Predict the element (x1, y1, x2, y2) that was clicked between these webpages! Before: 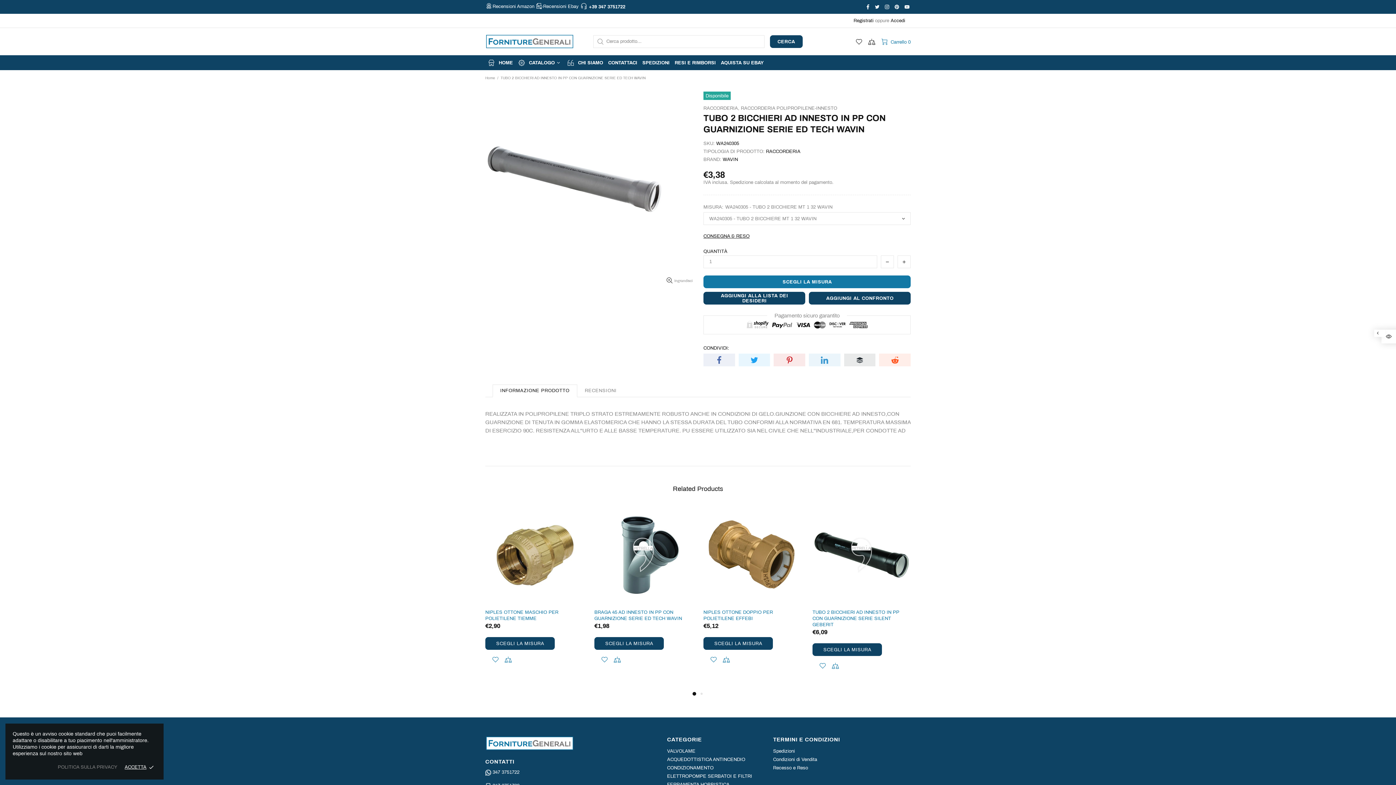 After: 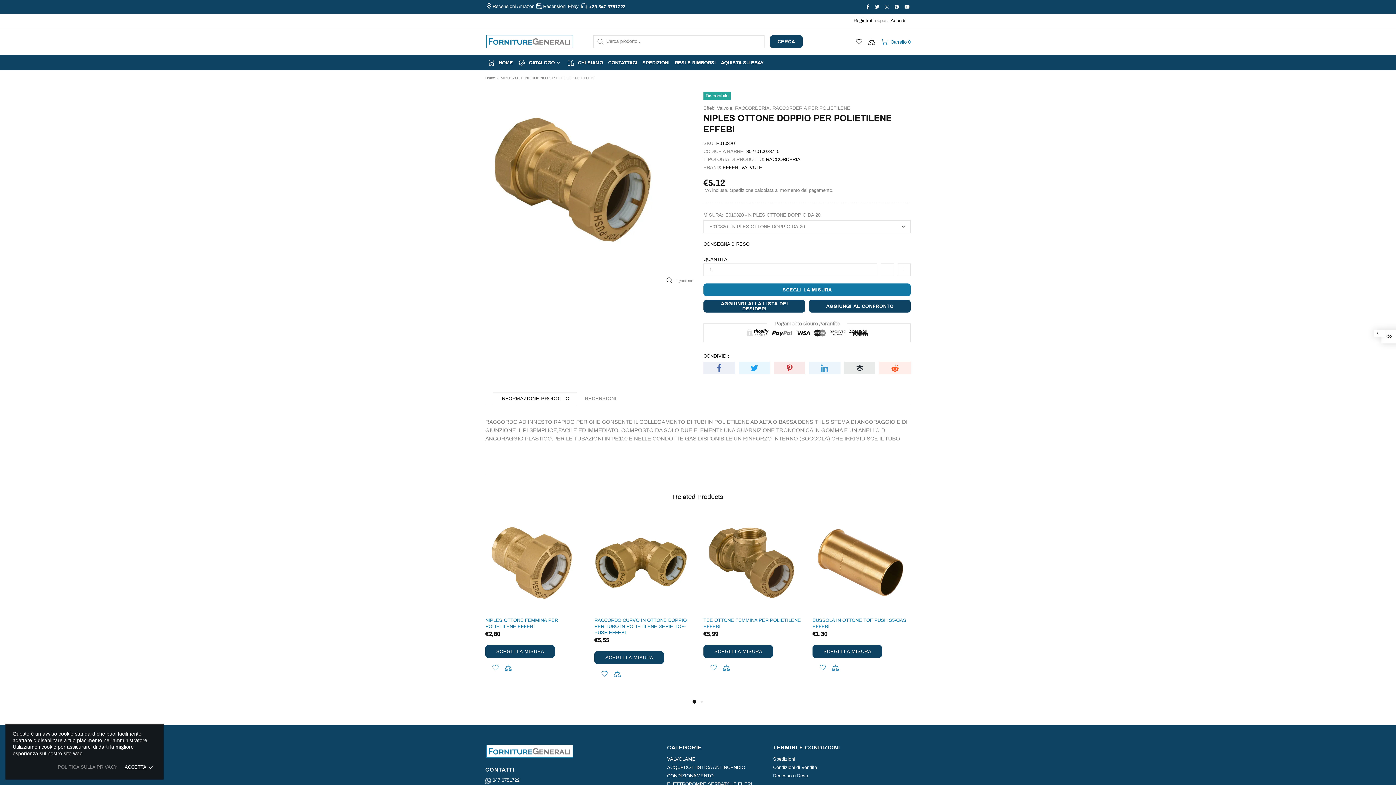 Action: bbox: (703, 506, 801, 604)